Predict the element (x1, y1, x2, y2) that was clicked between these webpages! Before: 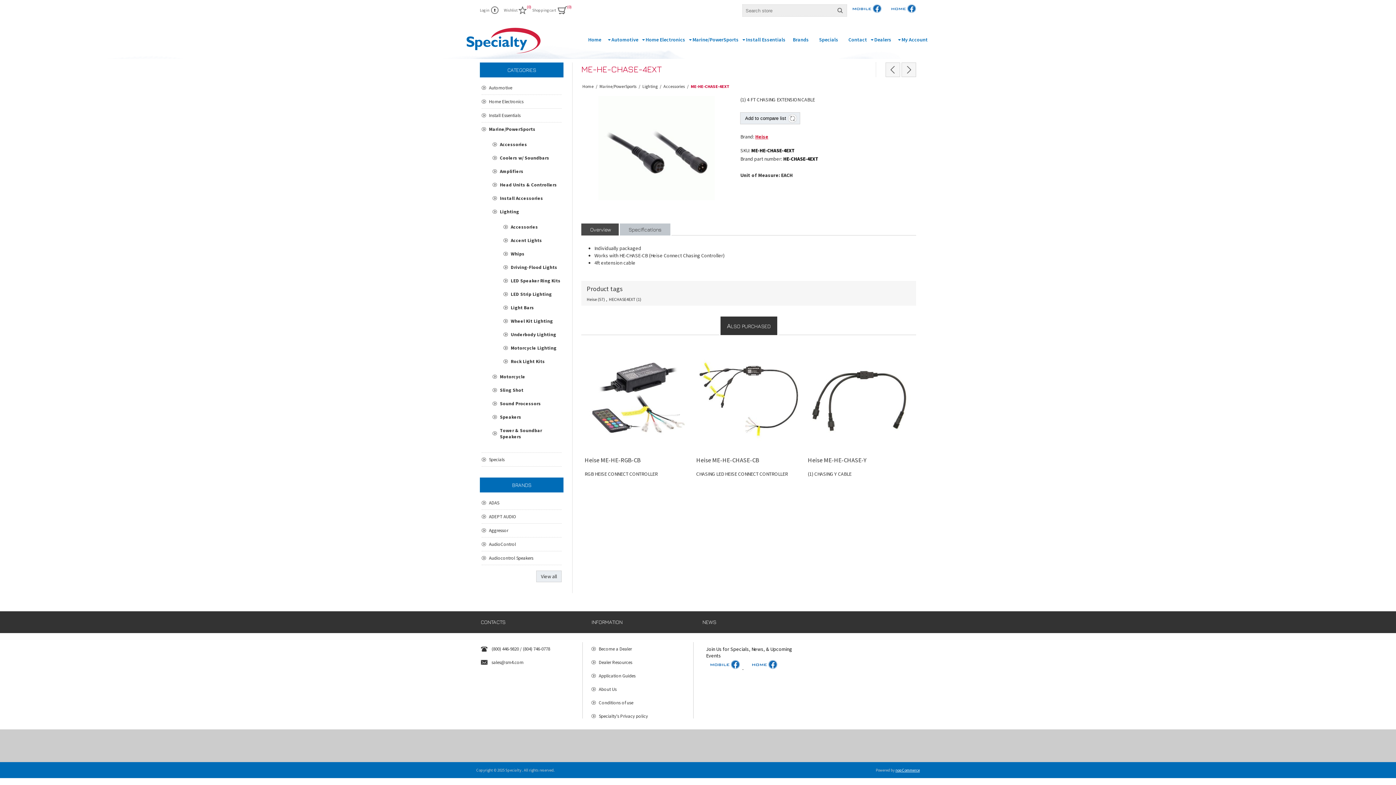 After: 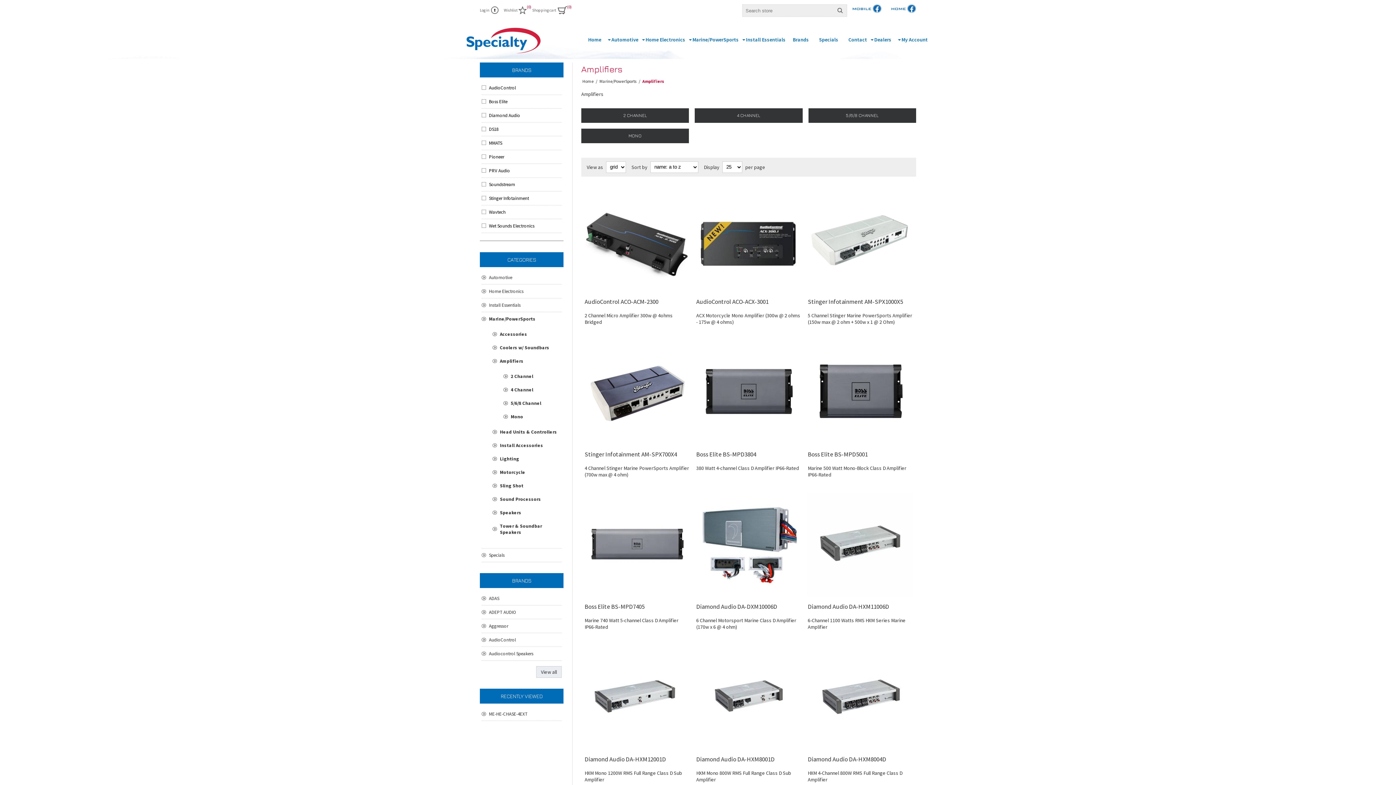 Action: label: Amplifiers bbox: (492, 164, 561, 178)